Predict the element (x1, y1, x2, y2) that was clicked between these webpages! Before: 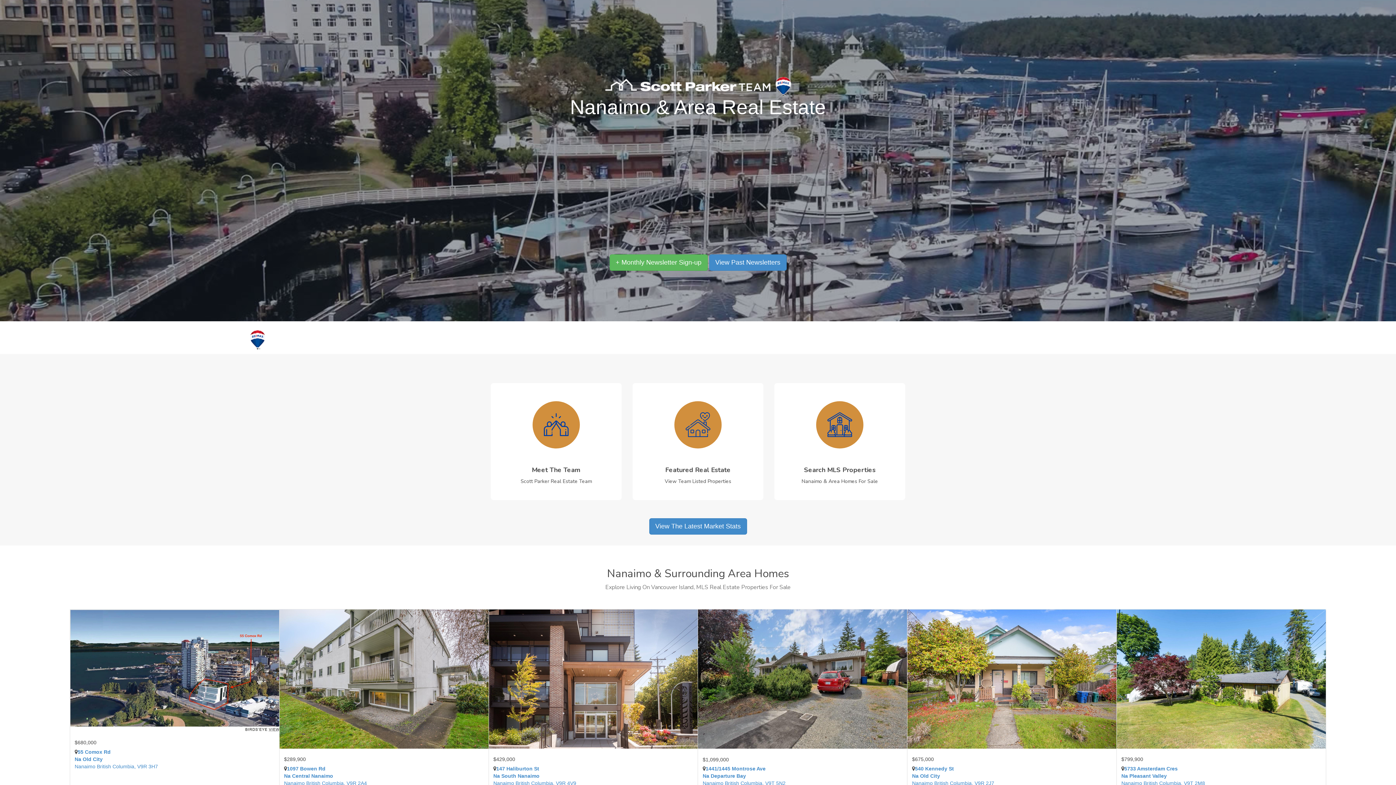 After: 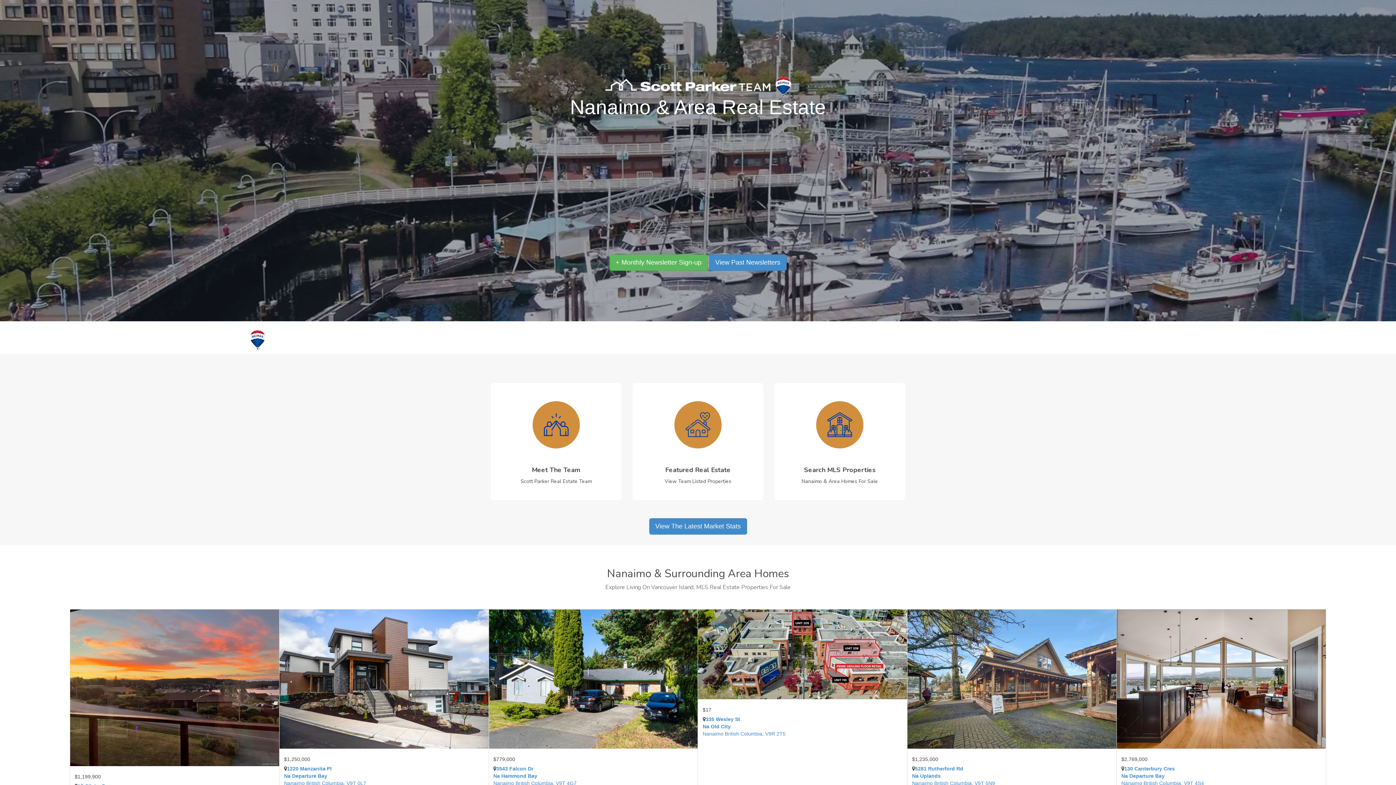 Action: bbox: (960, 321, 985, 354) label: Home